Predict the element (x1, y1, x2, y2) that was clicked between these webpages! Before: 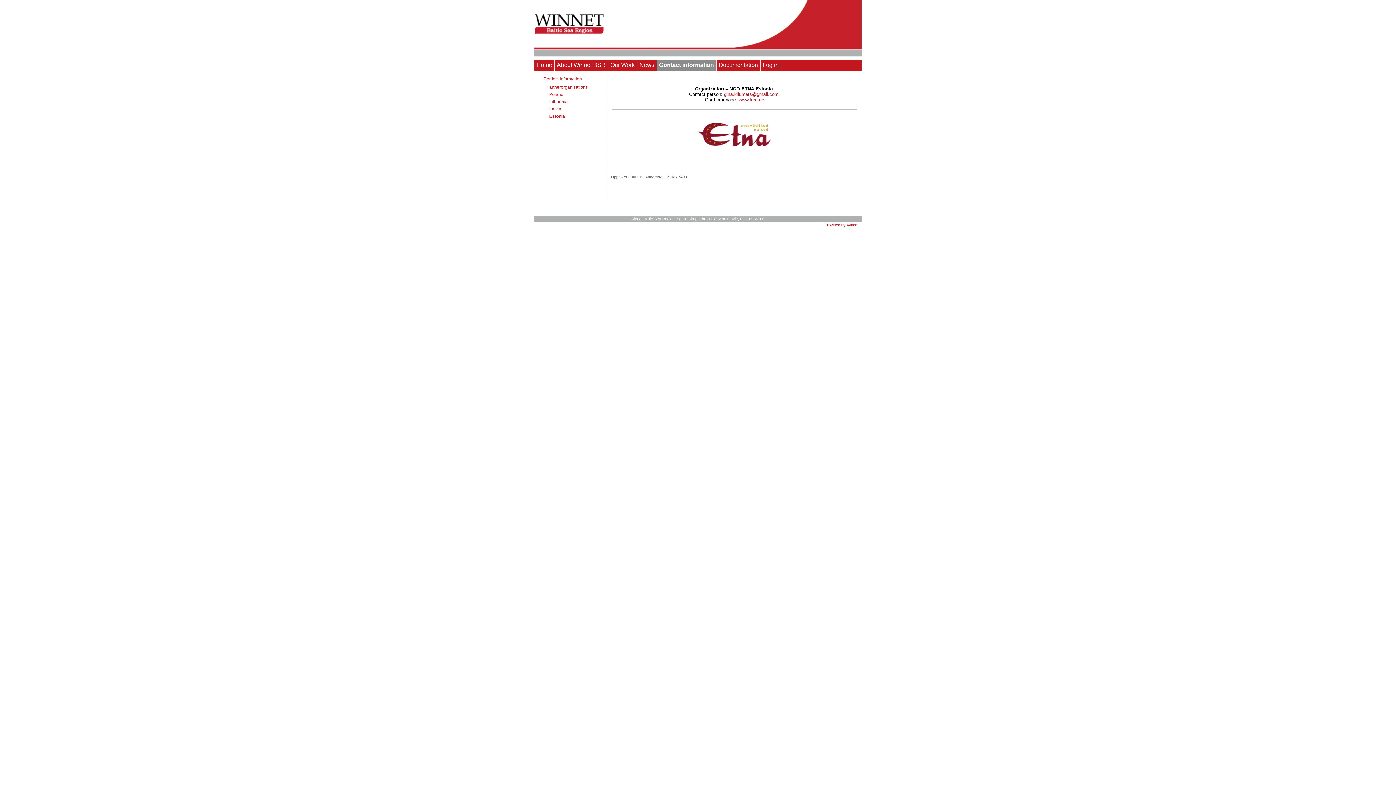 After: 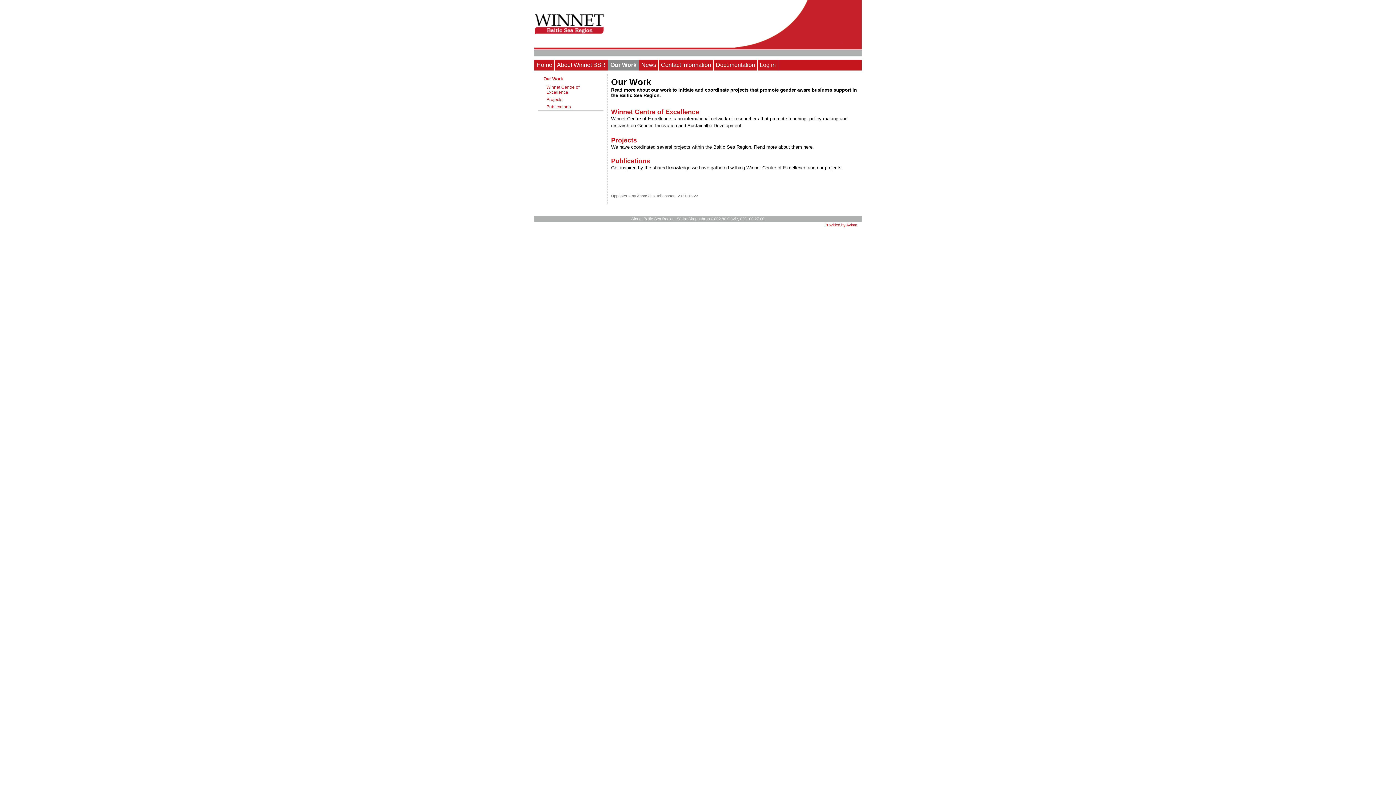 Action: bbox: (610, 61, 634, 68) label: Our Work